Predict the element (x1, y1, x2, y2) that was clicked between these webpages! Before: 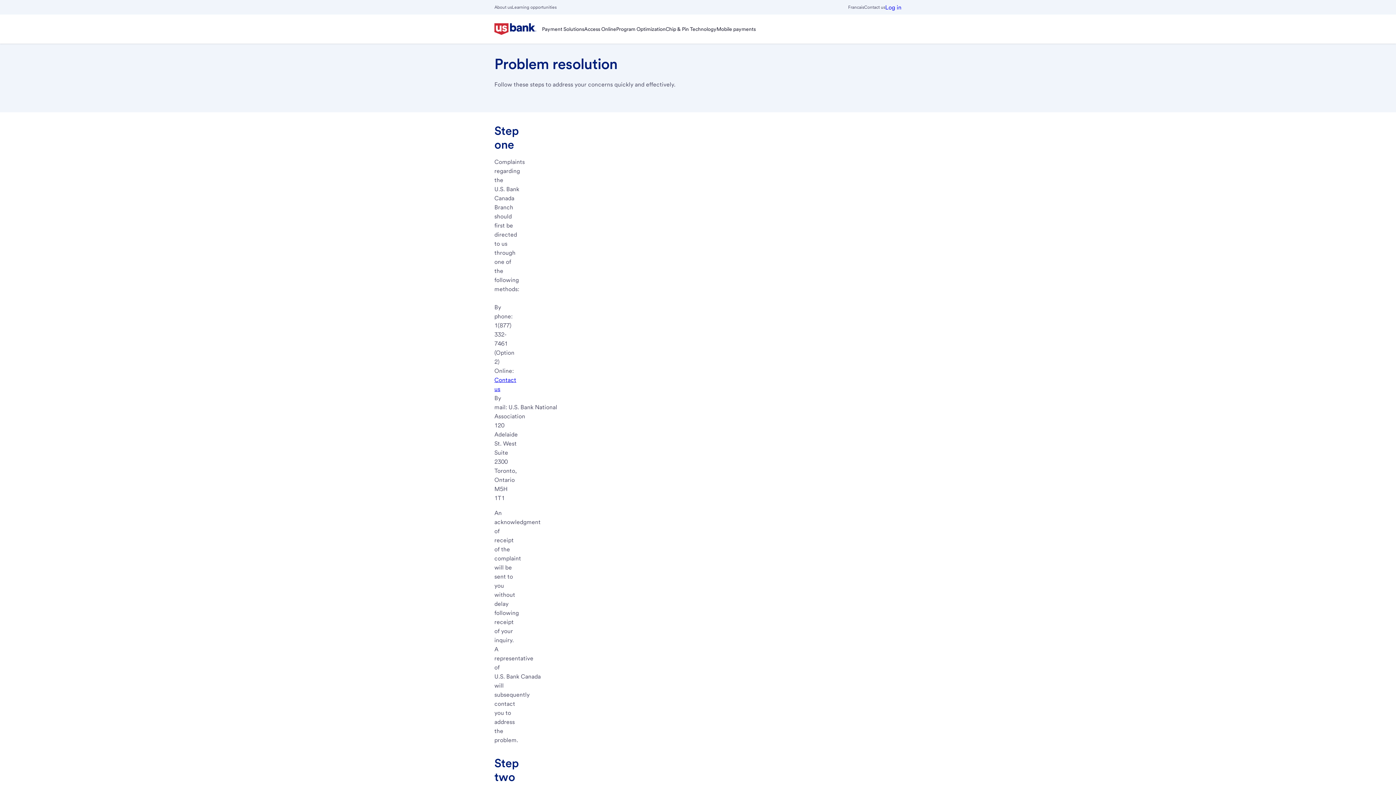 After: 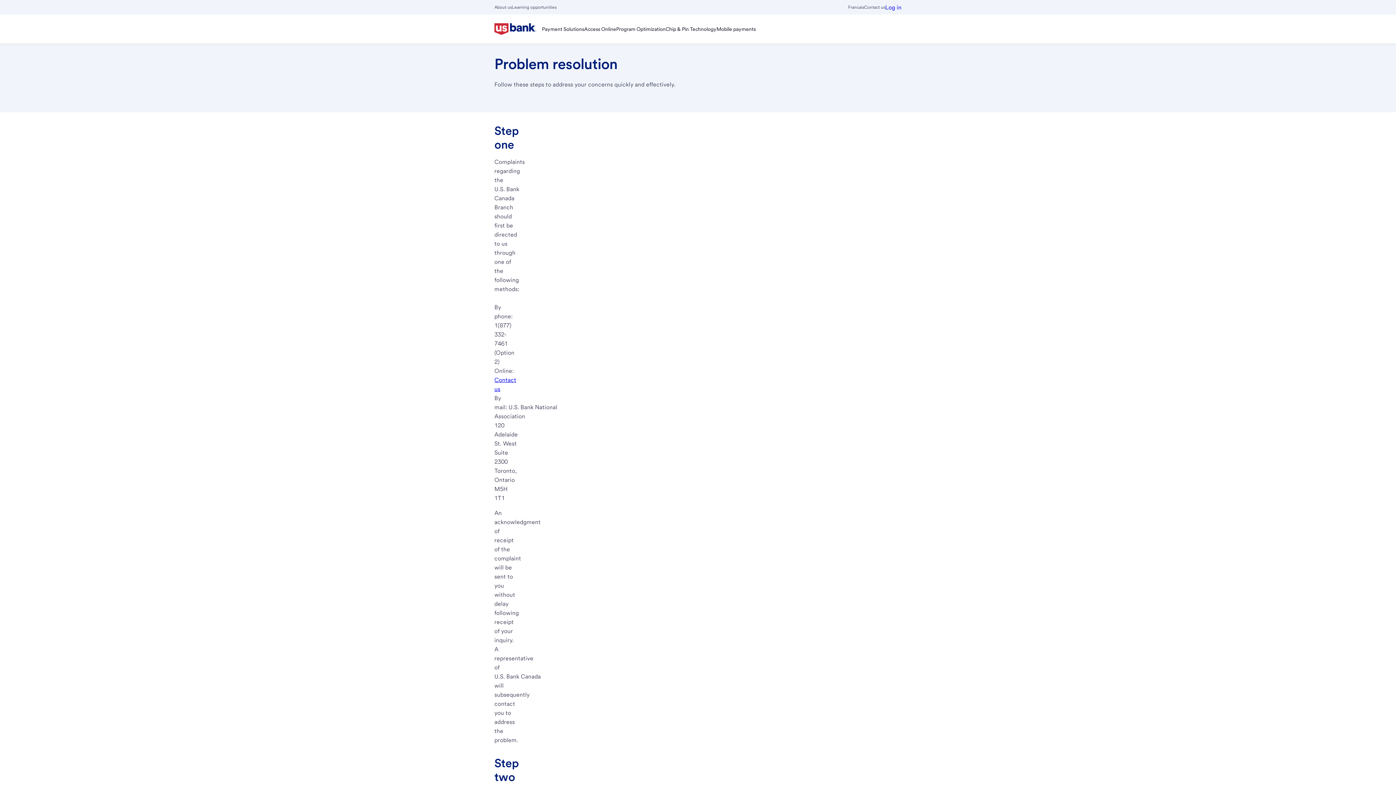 Action: bbox: (885, 2, 901, 11) label: Log in